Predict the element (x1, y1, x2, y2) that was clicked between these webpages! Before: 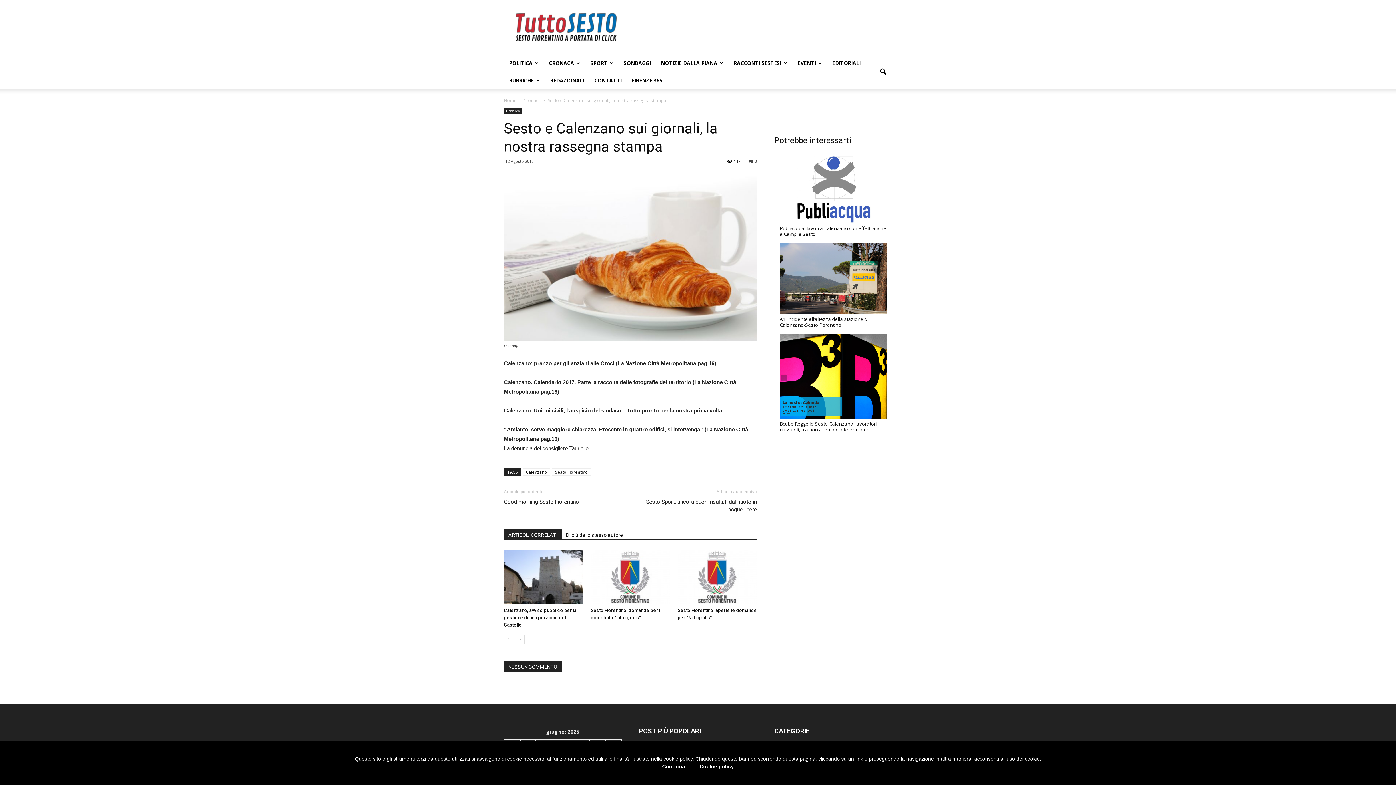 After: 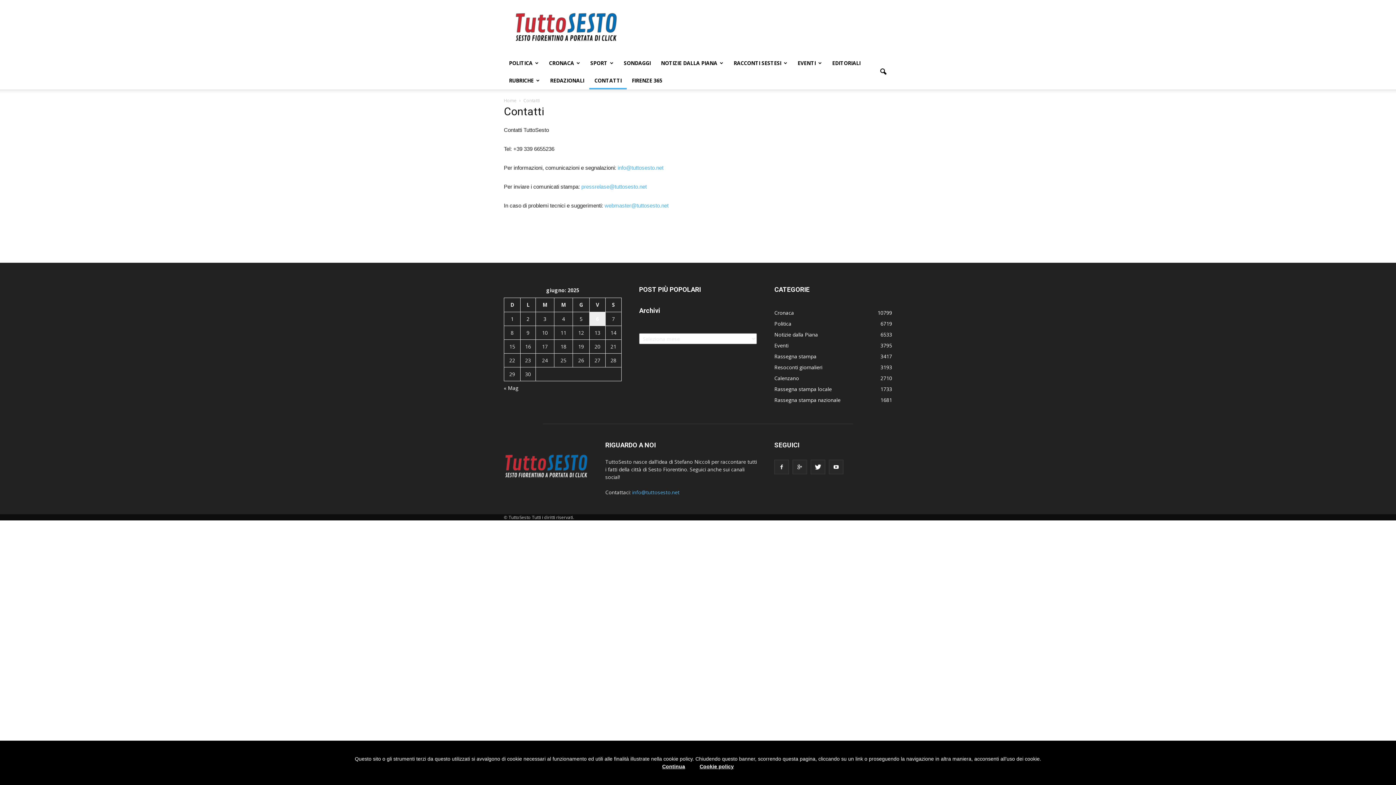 Action: label: CONTATTI bbox: (589, 72, 626, 89)